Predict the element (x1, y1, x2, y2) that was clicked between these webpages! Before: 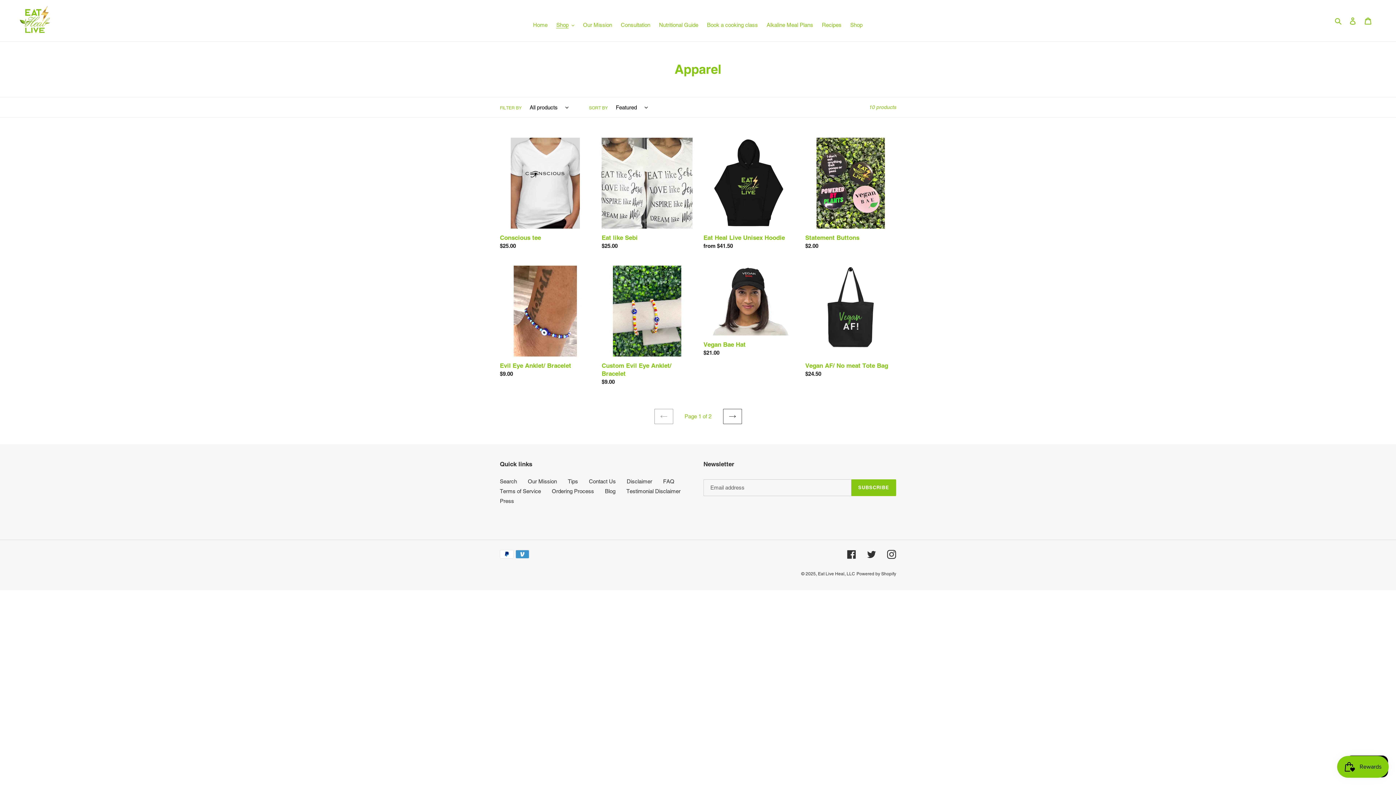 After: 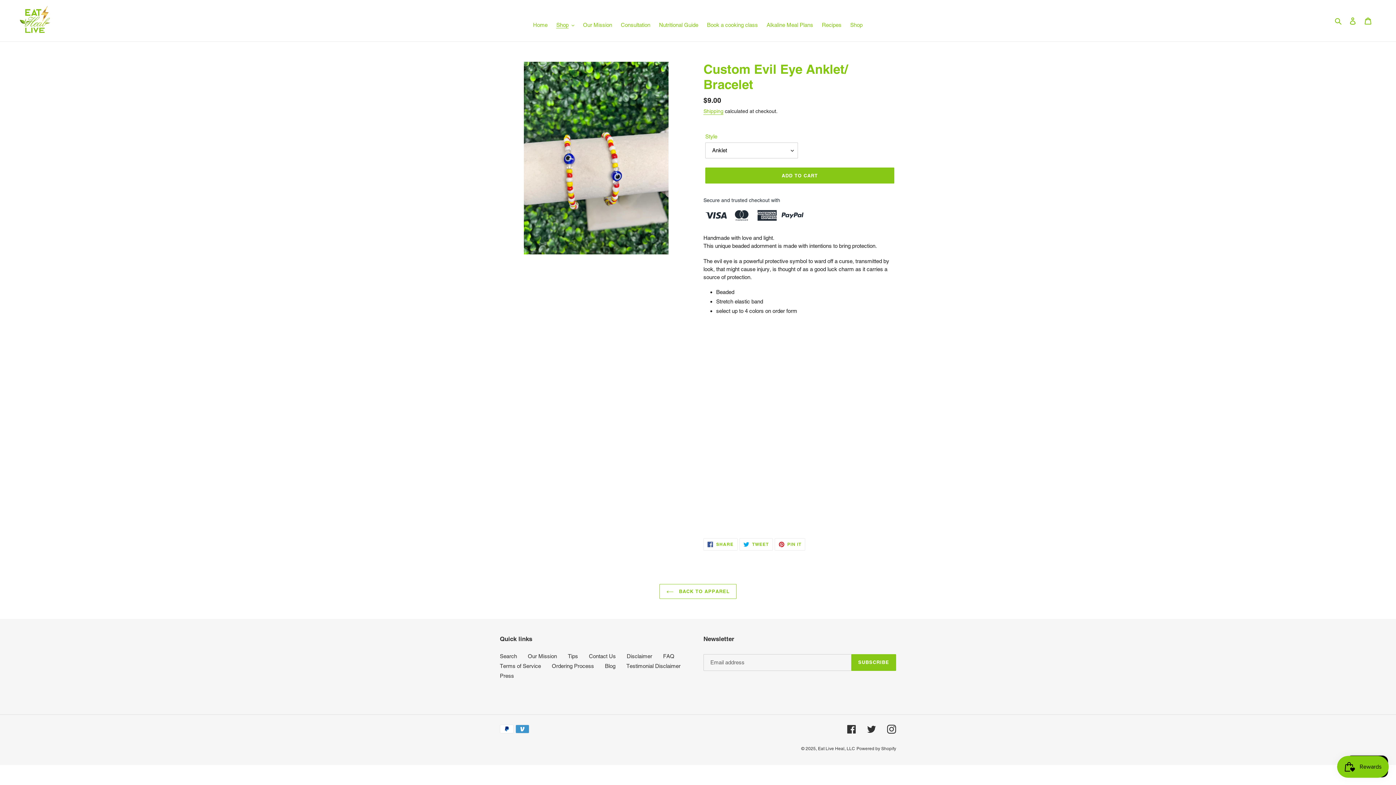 Action: bbox: (601, 265, 692, 389) label: Custom Evil Eye Anklet/ Bracelet